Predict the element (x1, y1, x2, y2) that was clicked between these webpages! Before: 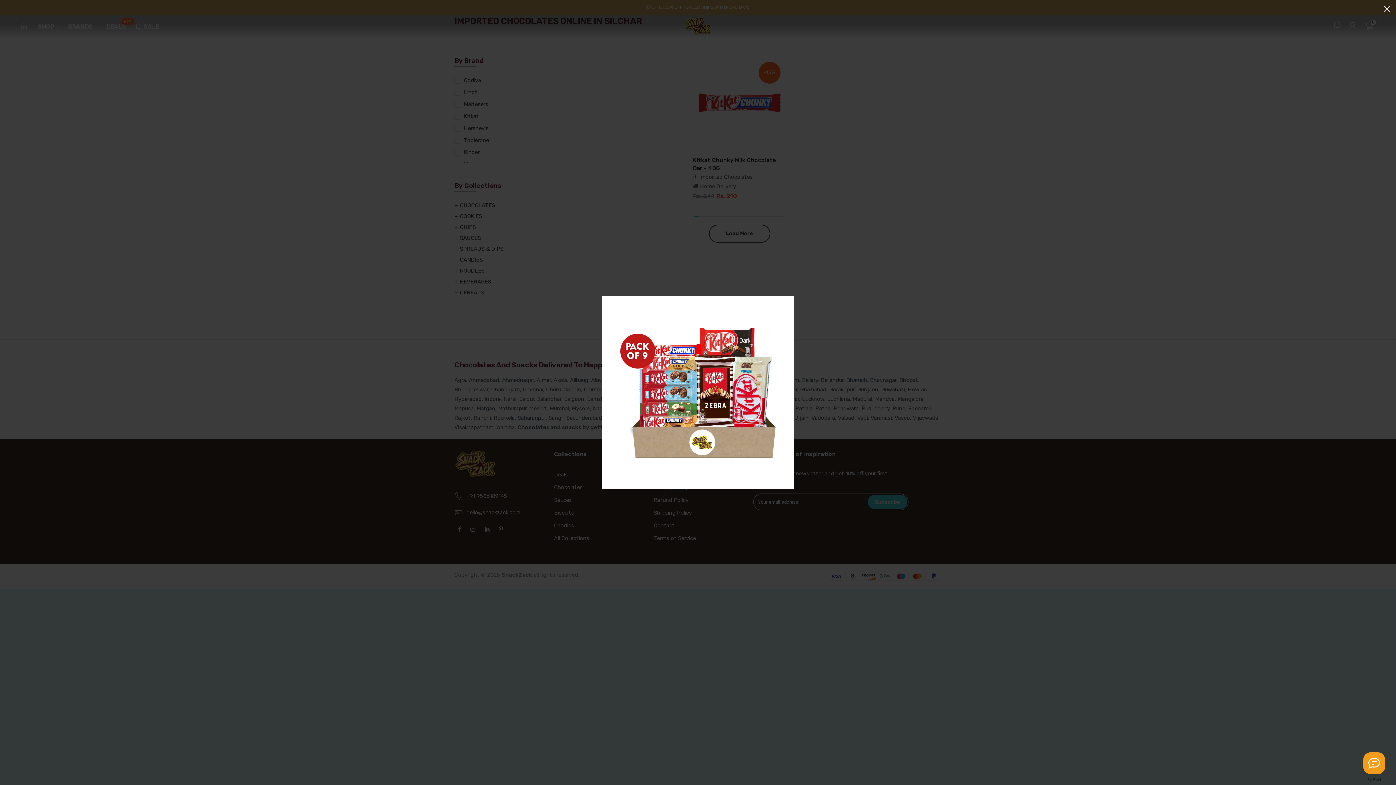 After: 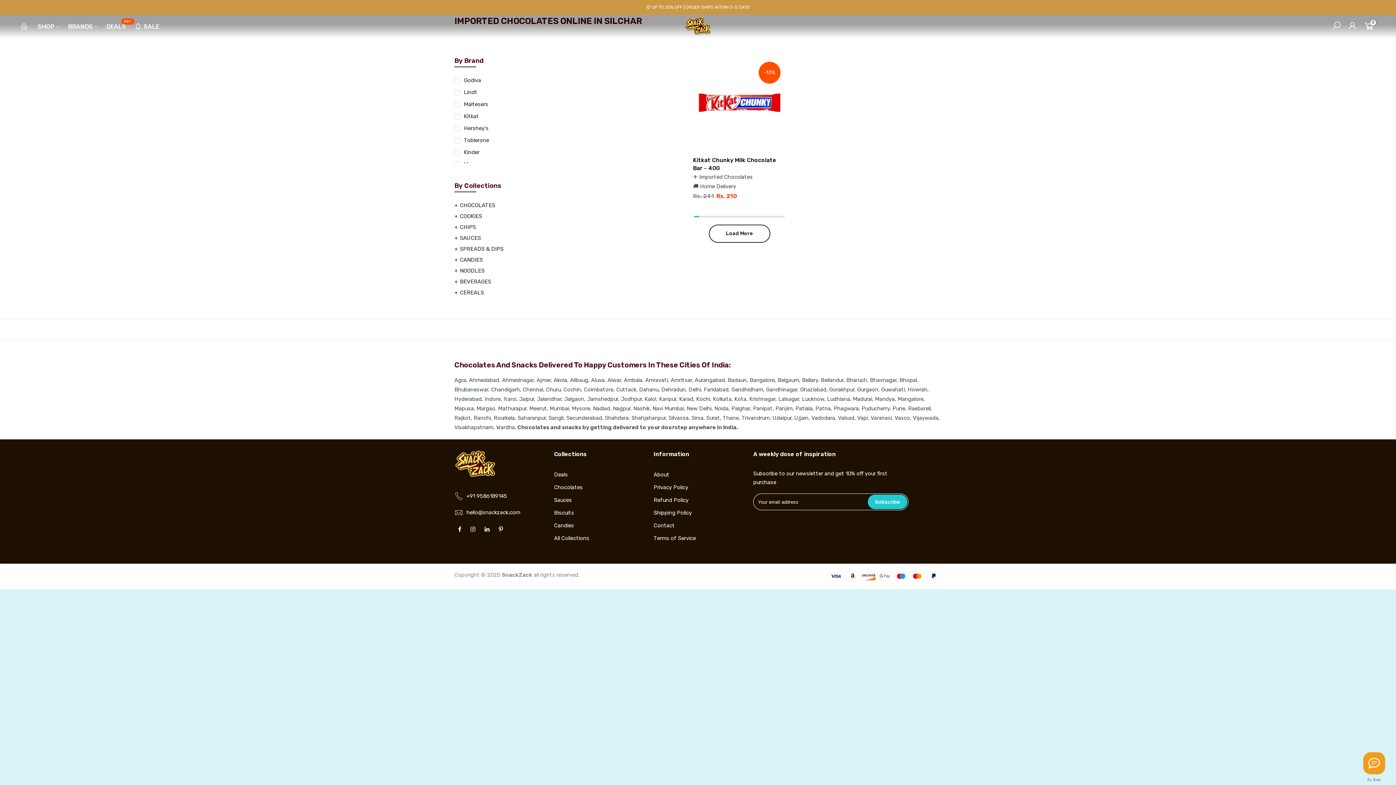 Action: label: × bbox: (1378, 0, 1396, 18)